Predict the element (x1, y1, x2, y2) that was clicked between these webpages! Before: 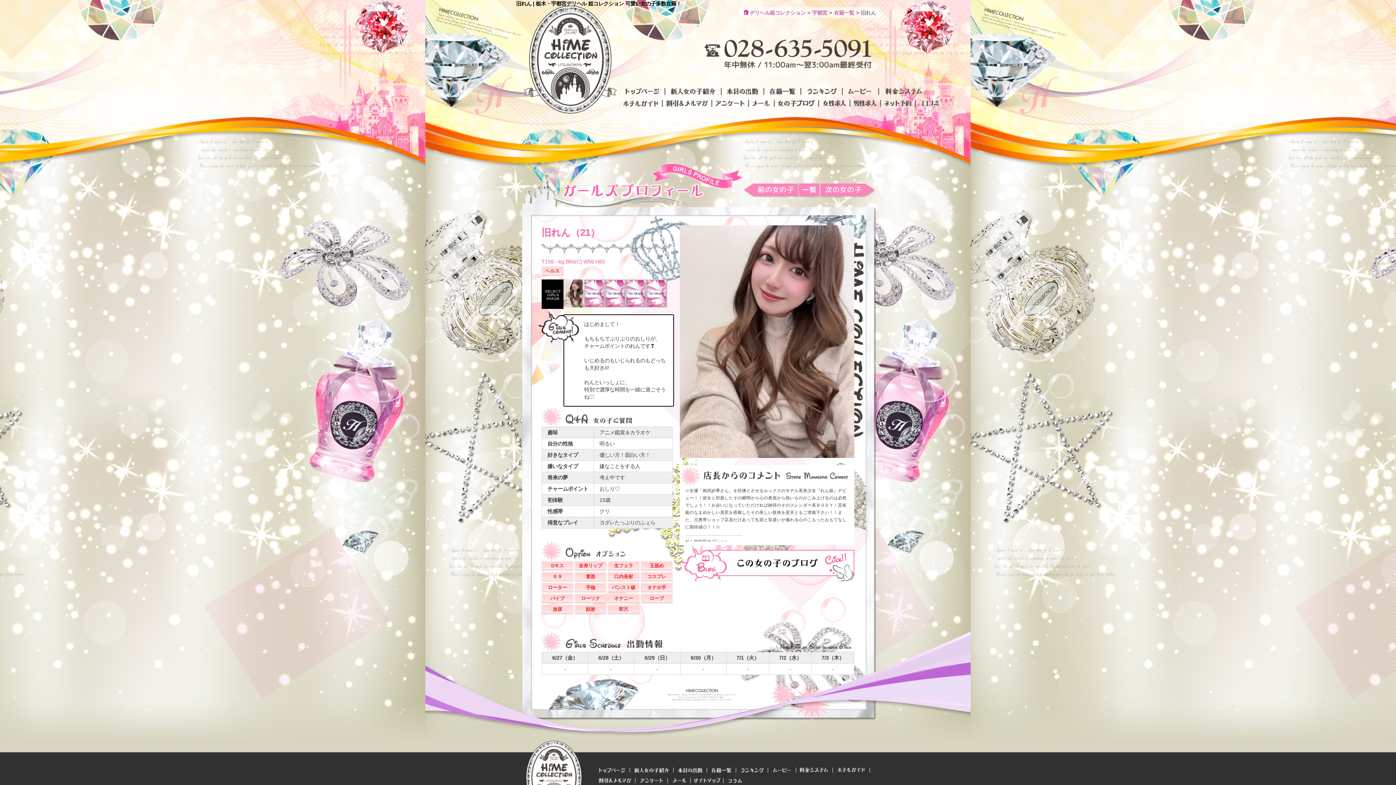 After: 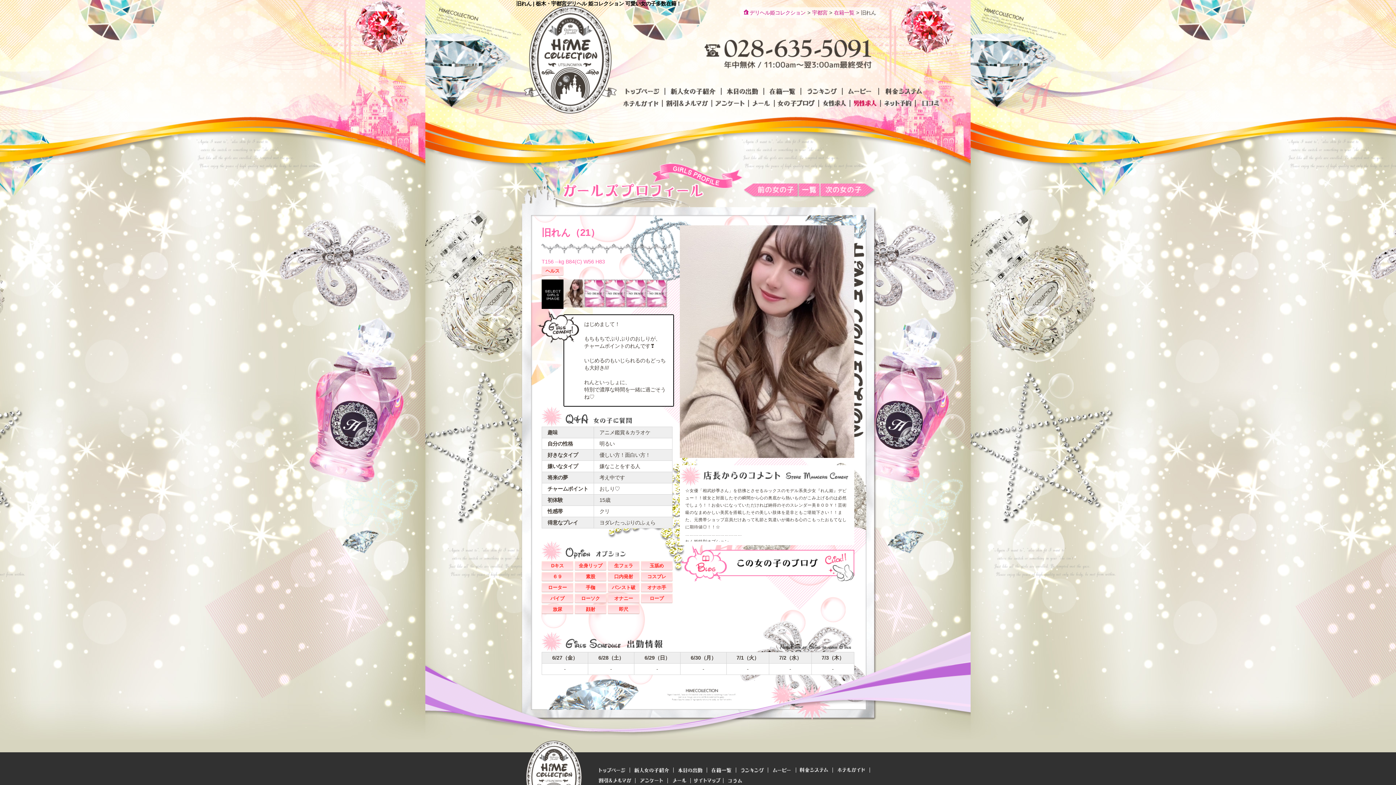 Action: bbox: (850, 97, 880, 110)